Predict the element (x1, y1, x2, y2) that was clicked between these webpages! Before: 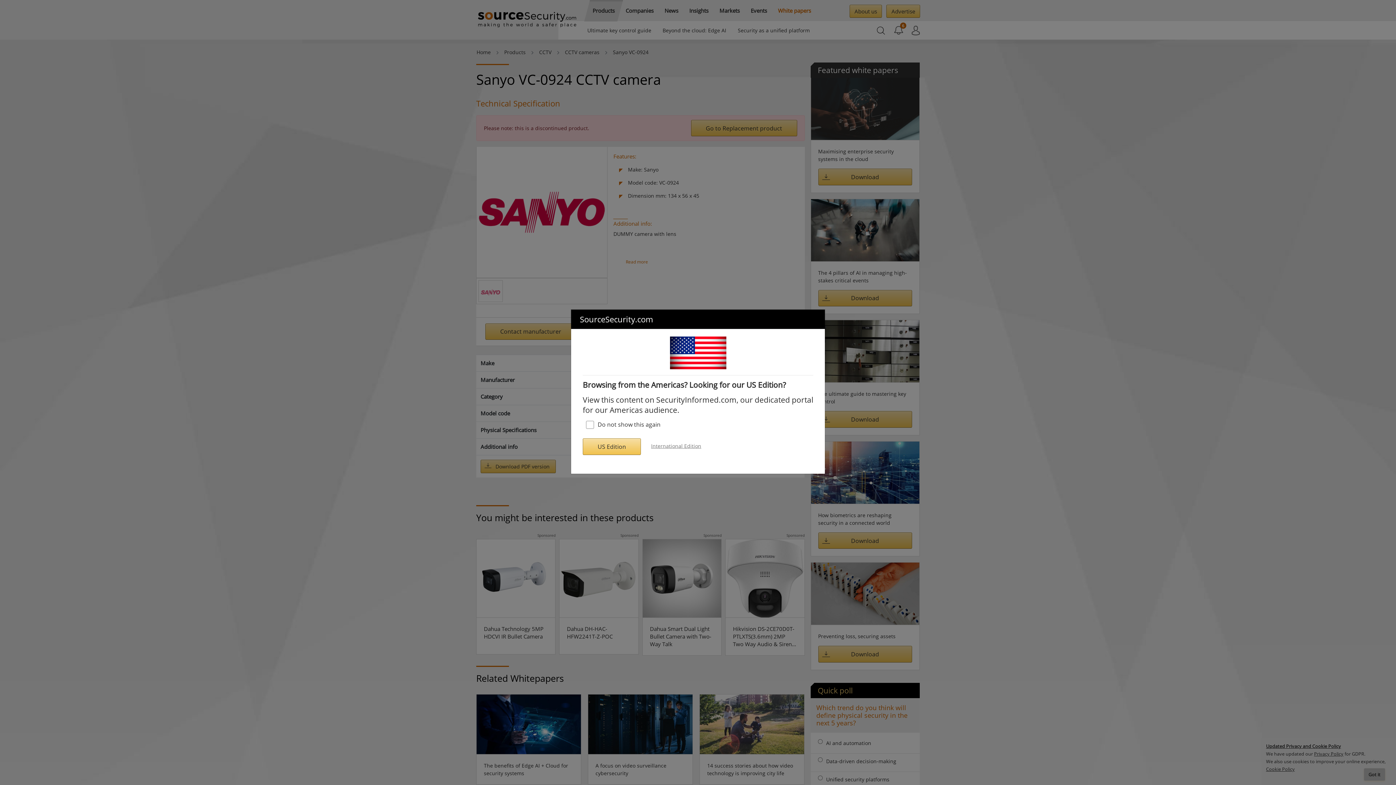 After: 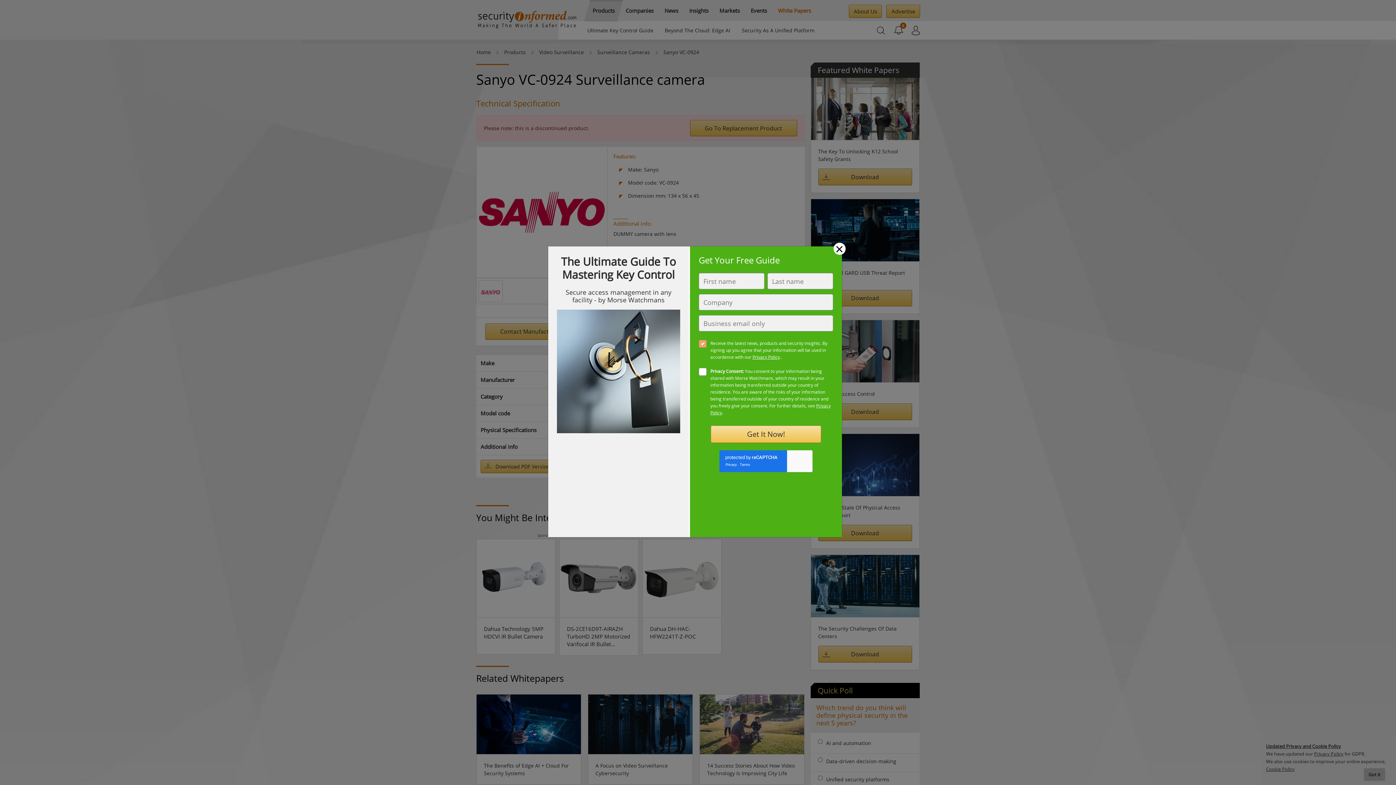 Action: bbox: (582, 438, 641, 455) label: US Edition